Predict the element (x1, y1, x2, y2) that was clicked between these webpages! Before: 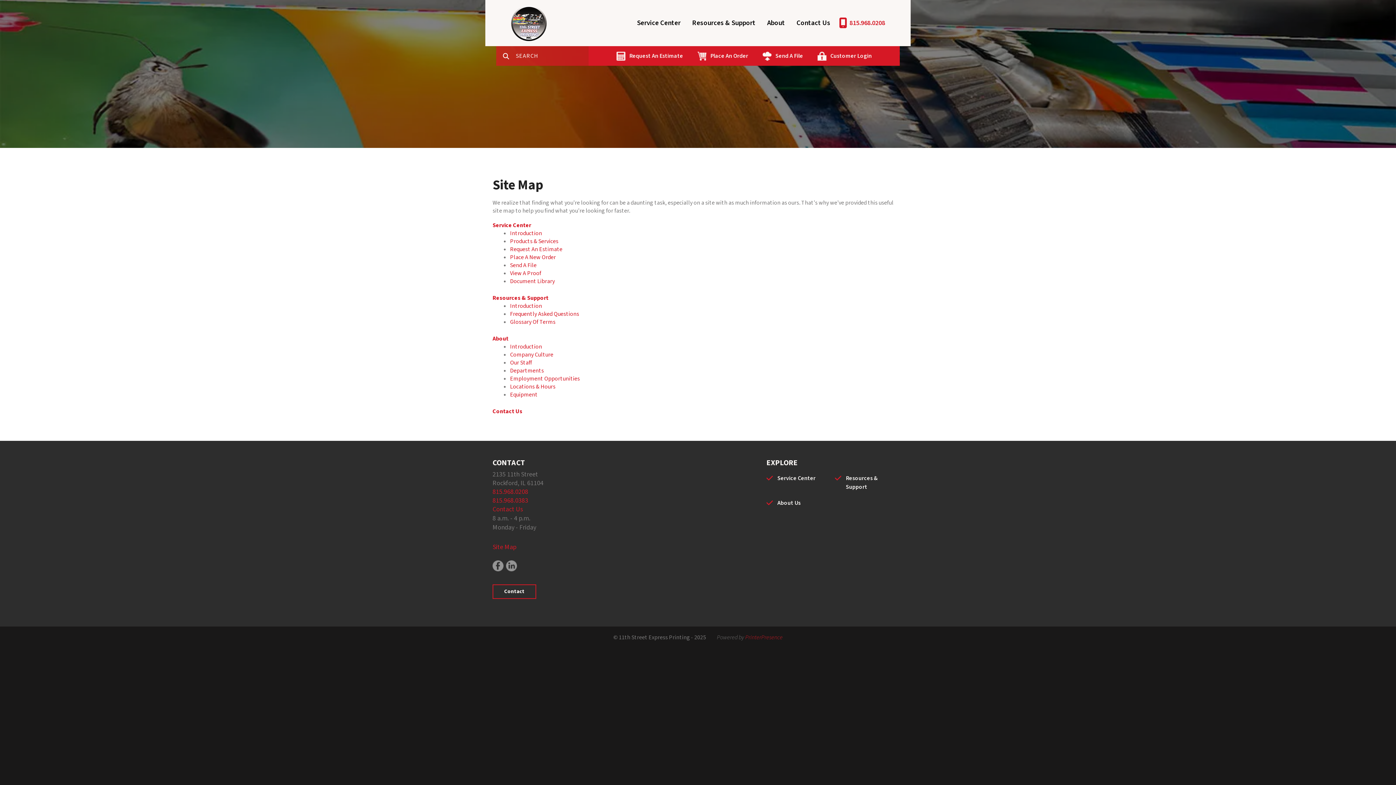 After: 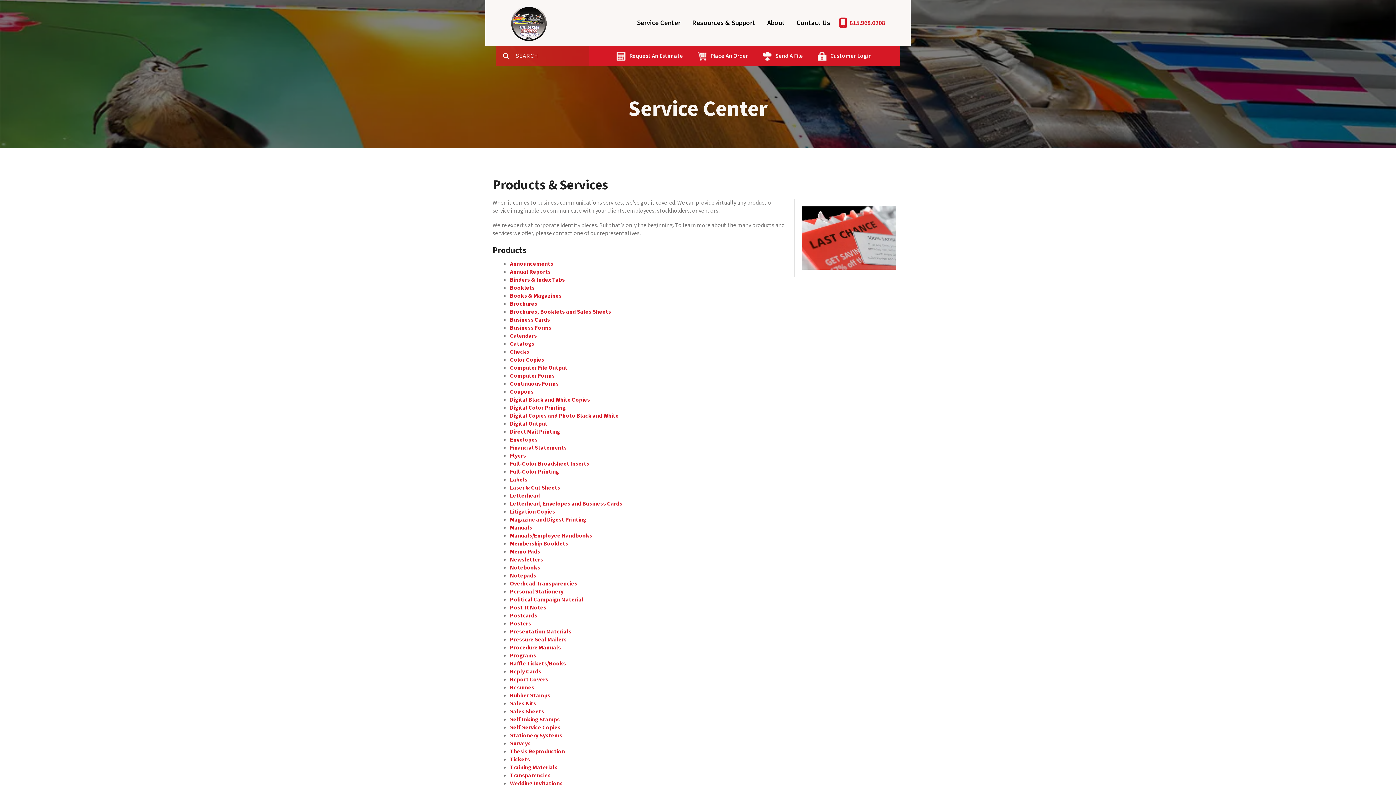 Action: bbox: (510, 237, 558, 245) label: Products & Services